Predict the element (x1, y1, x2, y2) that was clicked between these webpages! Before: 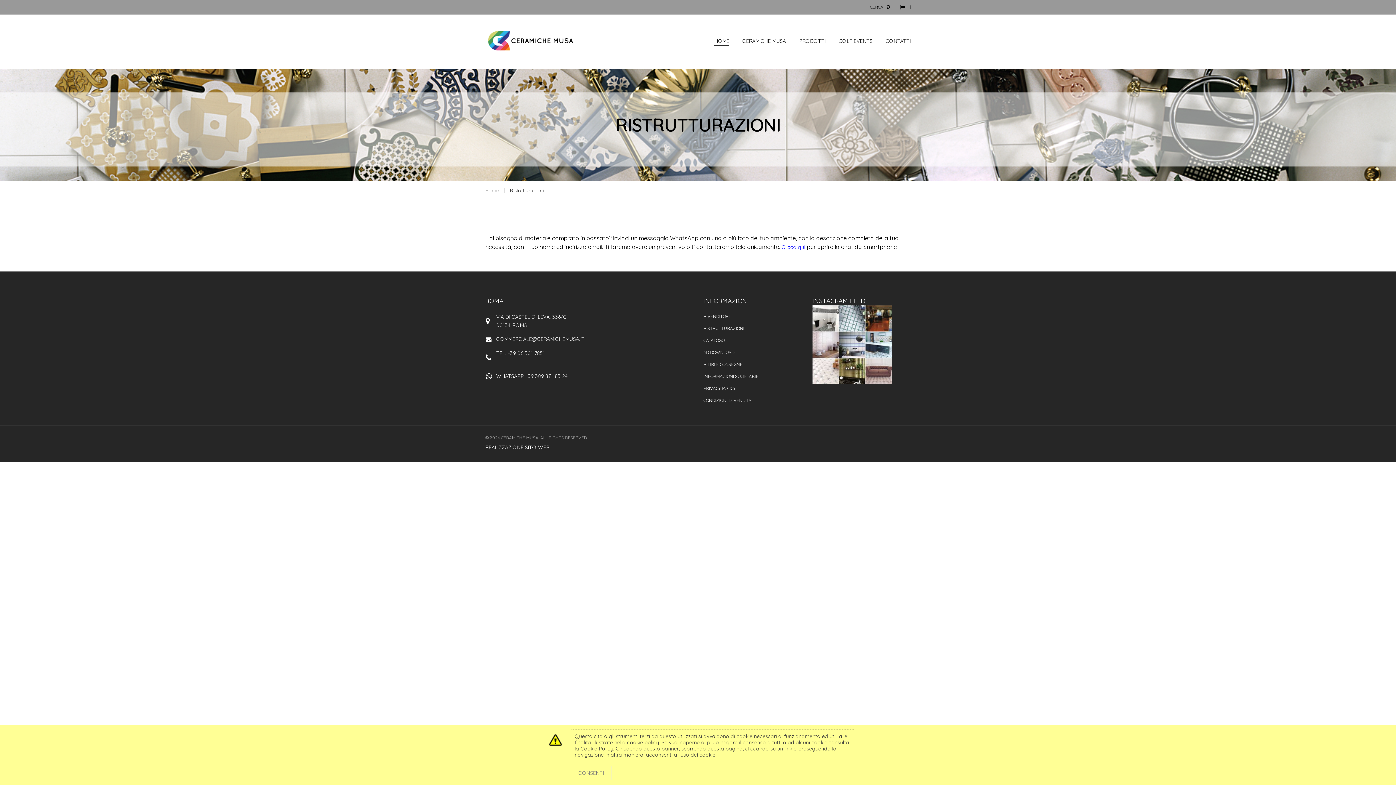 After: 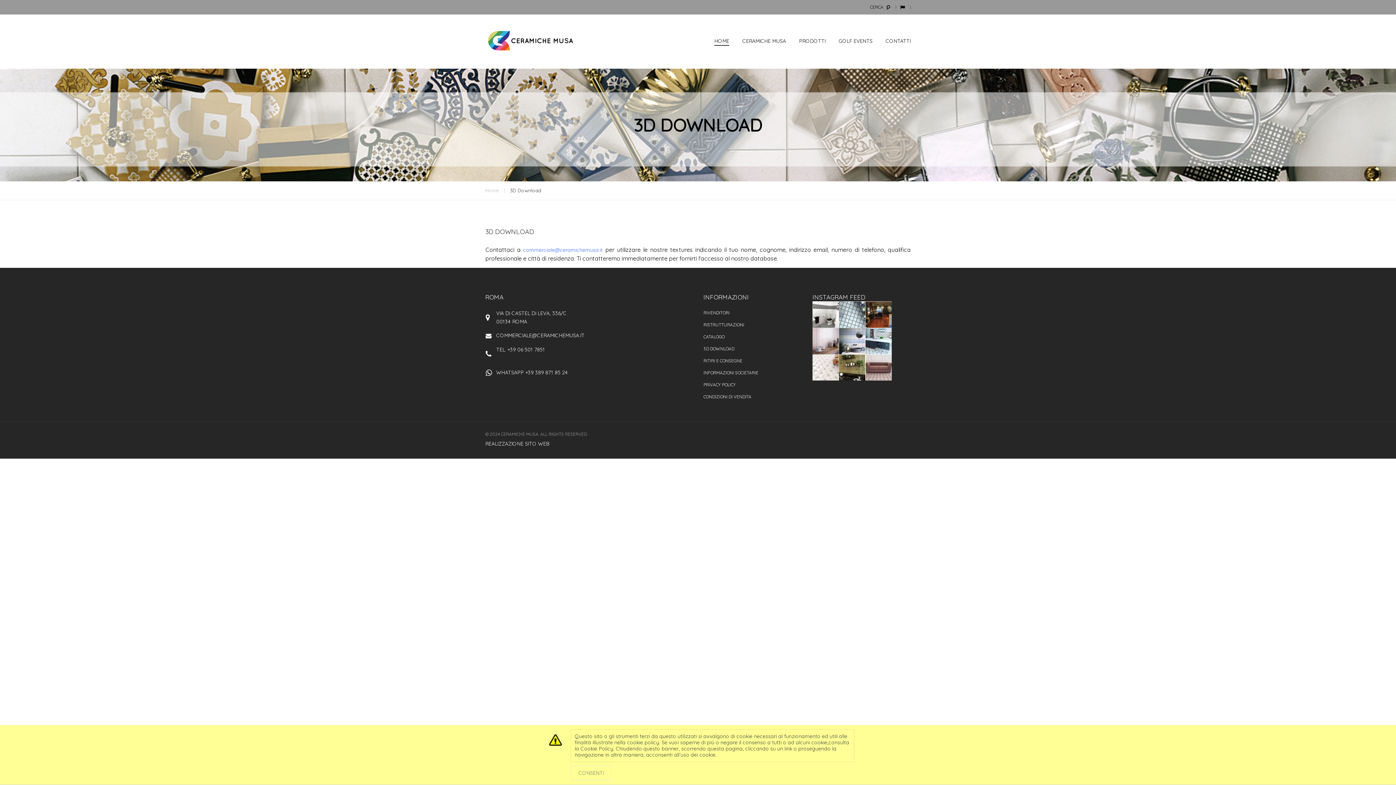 Action: bbox: (703, 349, 801, 361) label: 3D DOWNLOAD